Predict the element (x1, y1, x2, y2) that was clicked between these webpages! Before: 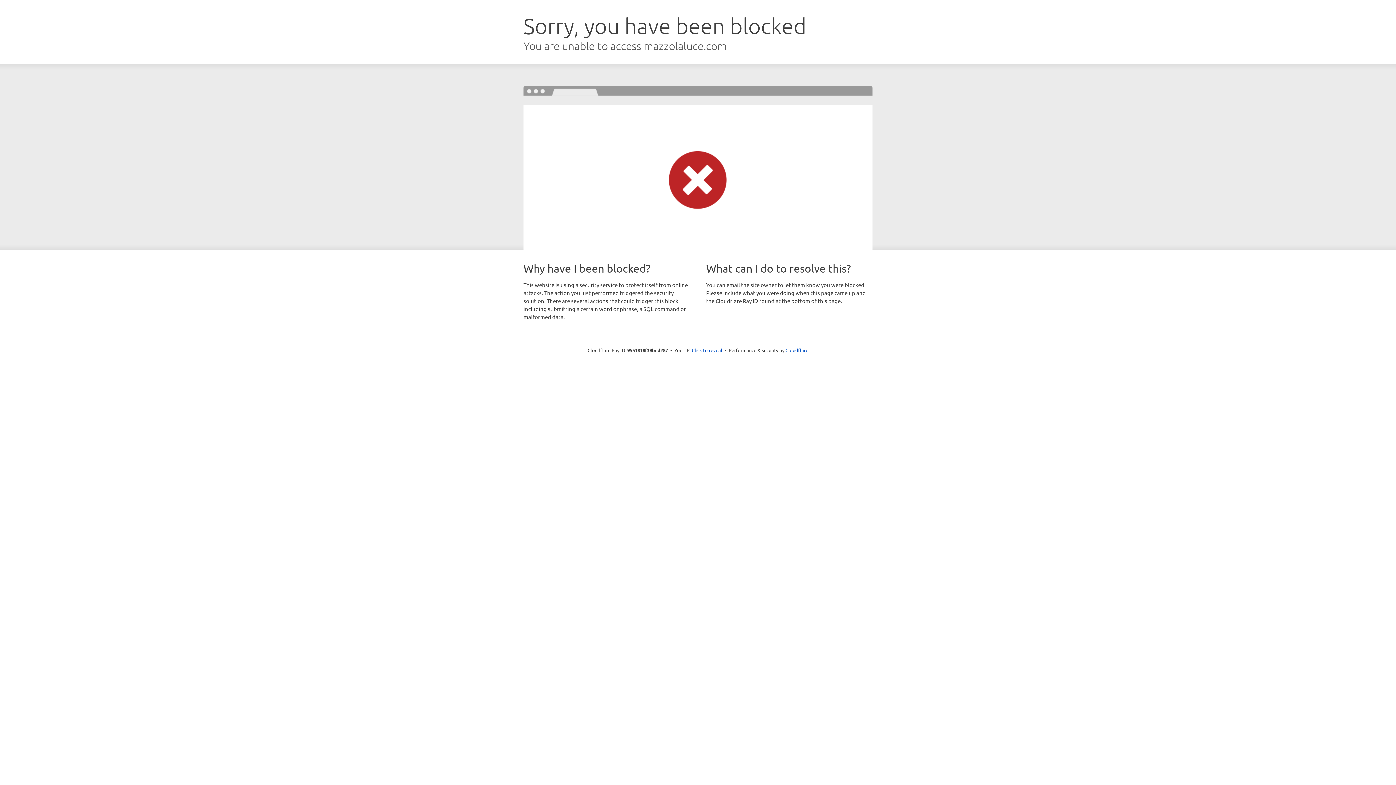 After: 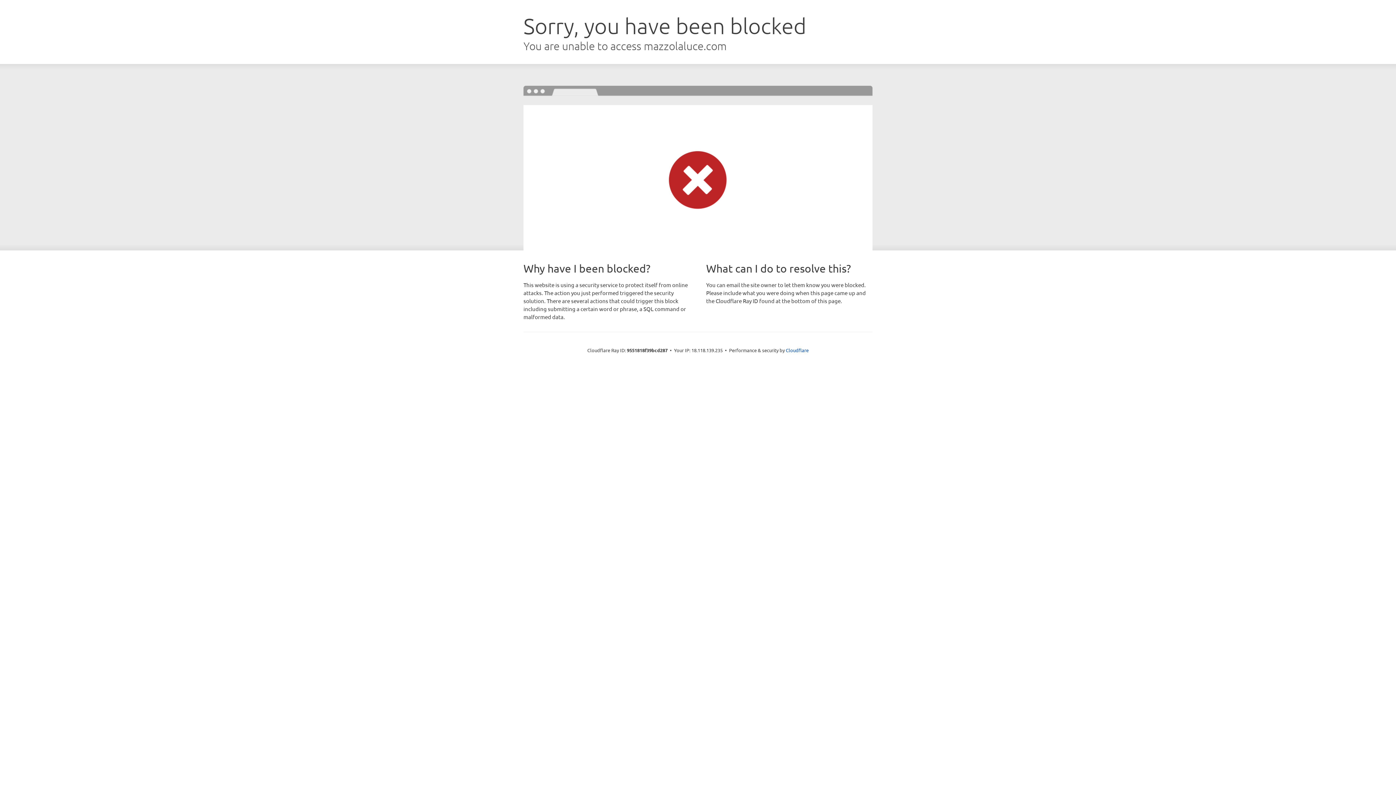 Action: label: Click to reveal bbox: (692, 346, 722, 353)